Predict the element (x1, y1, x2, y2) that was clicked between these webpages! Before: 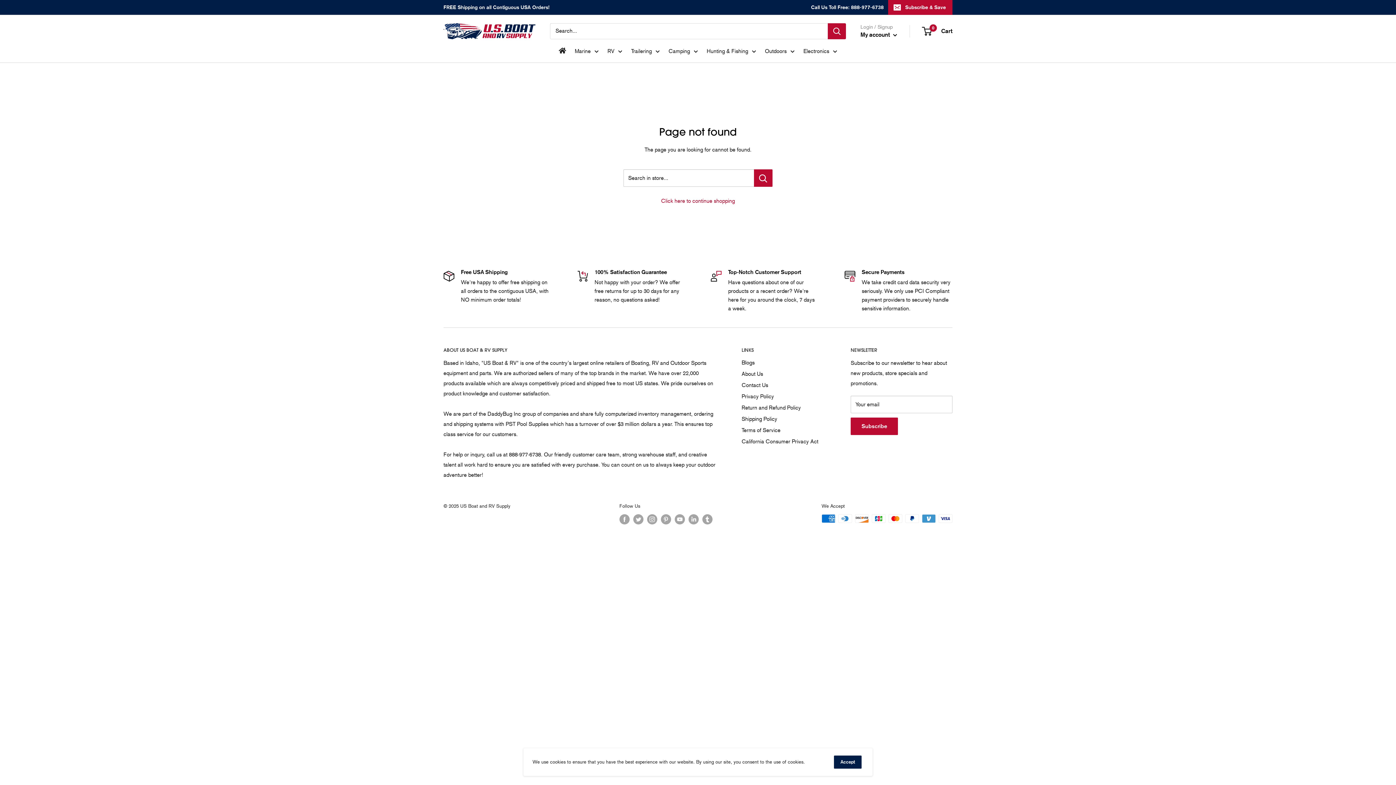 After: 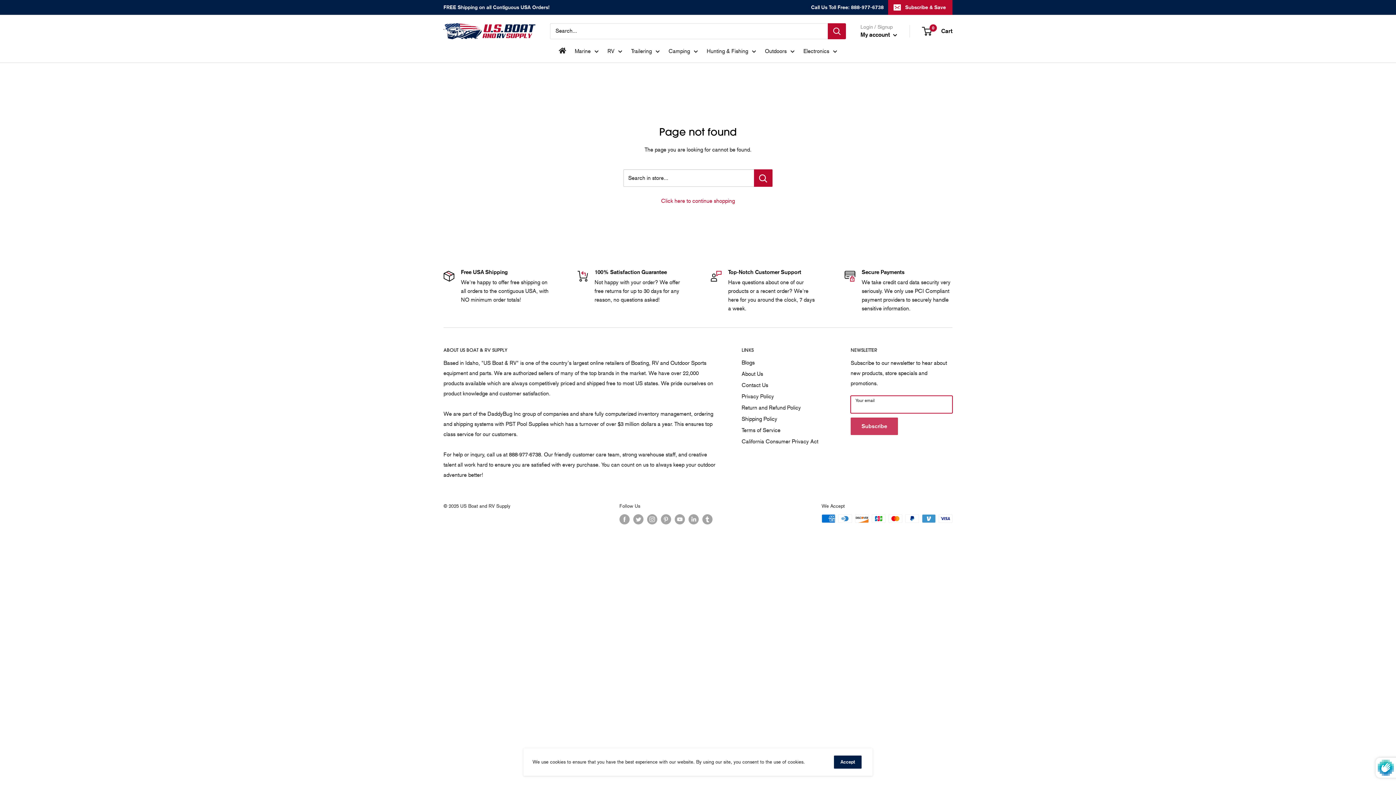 Action: bbox: (850, 417, 898, 435) label: Subscribe